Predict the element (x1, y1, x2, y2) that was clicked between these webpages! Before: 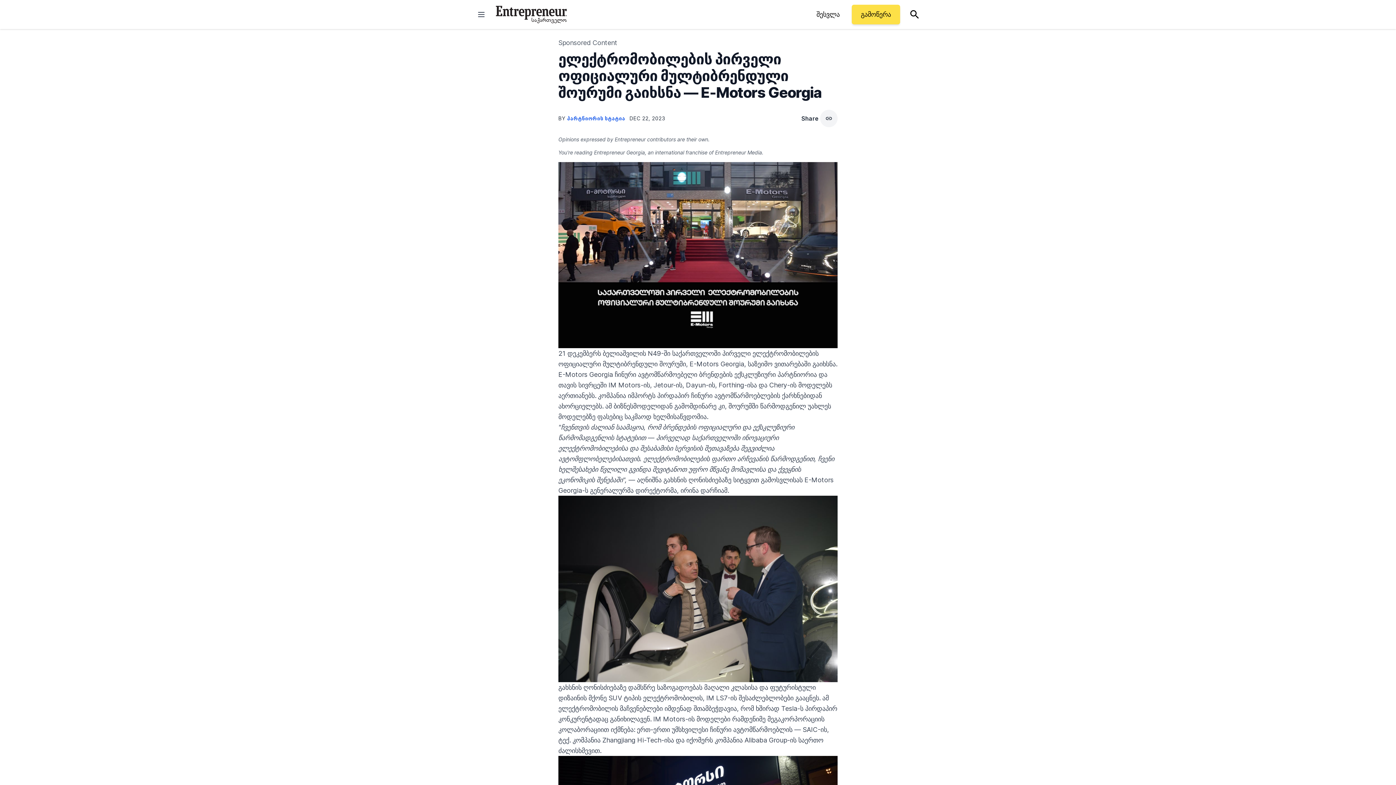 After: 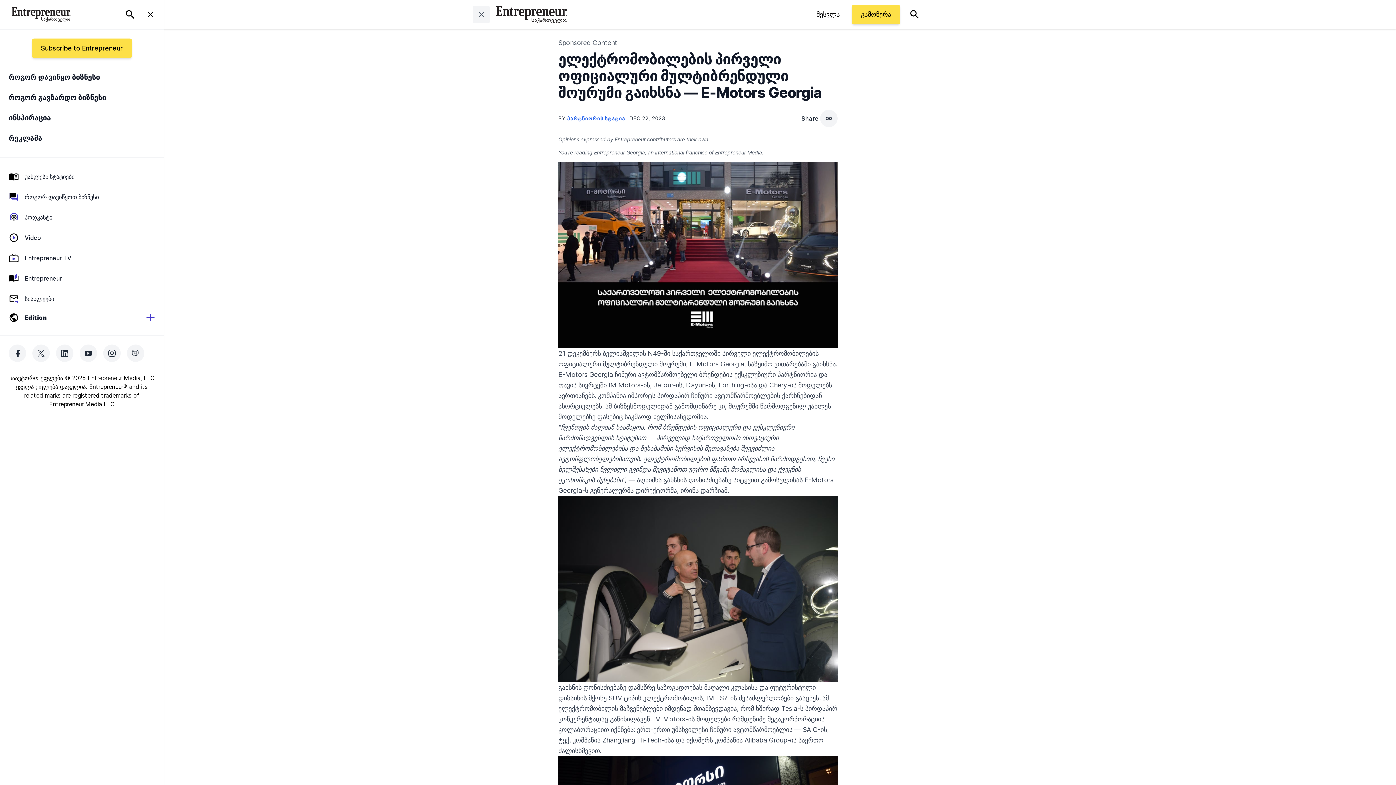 Action: label: closed main menu bbox: (472, 5, 490, 23)